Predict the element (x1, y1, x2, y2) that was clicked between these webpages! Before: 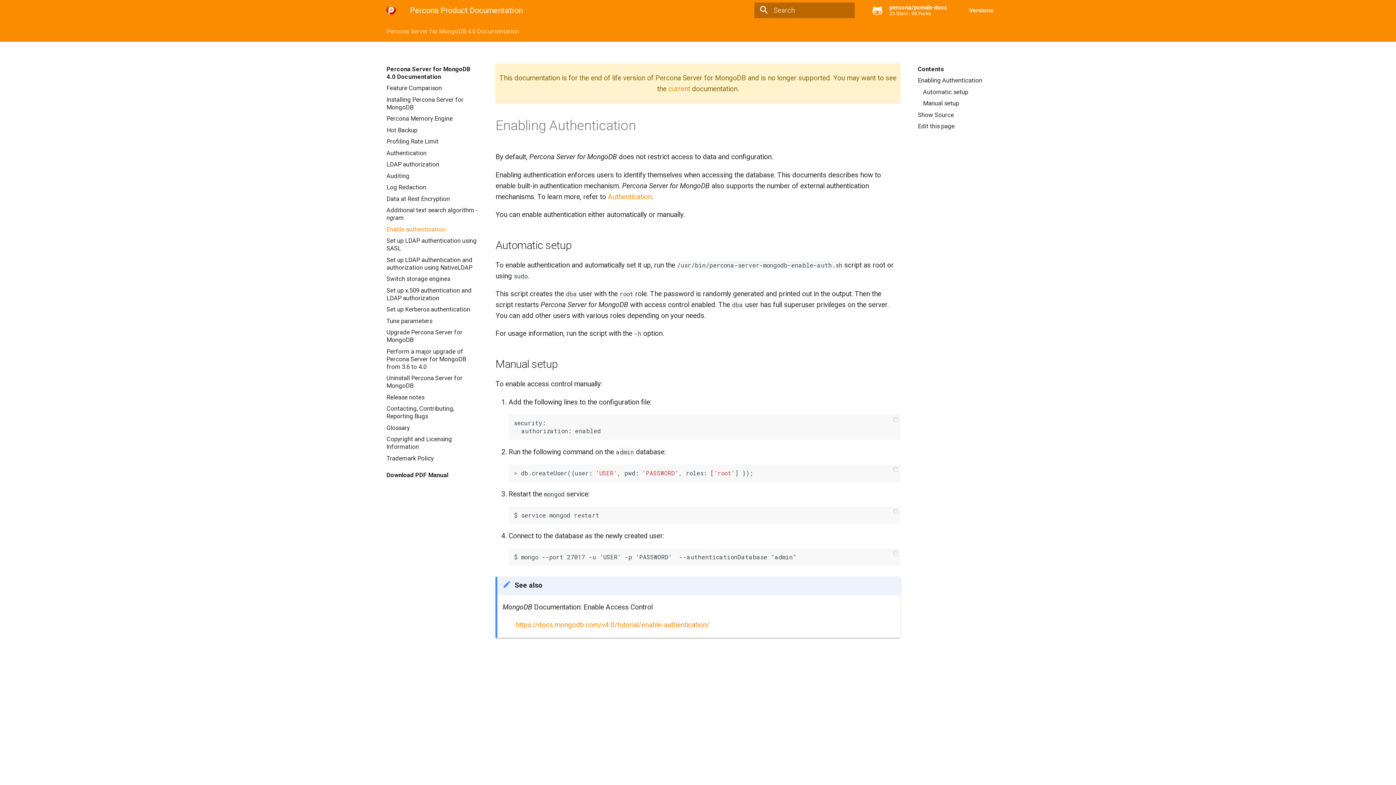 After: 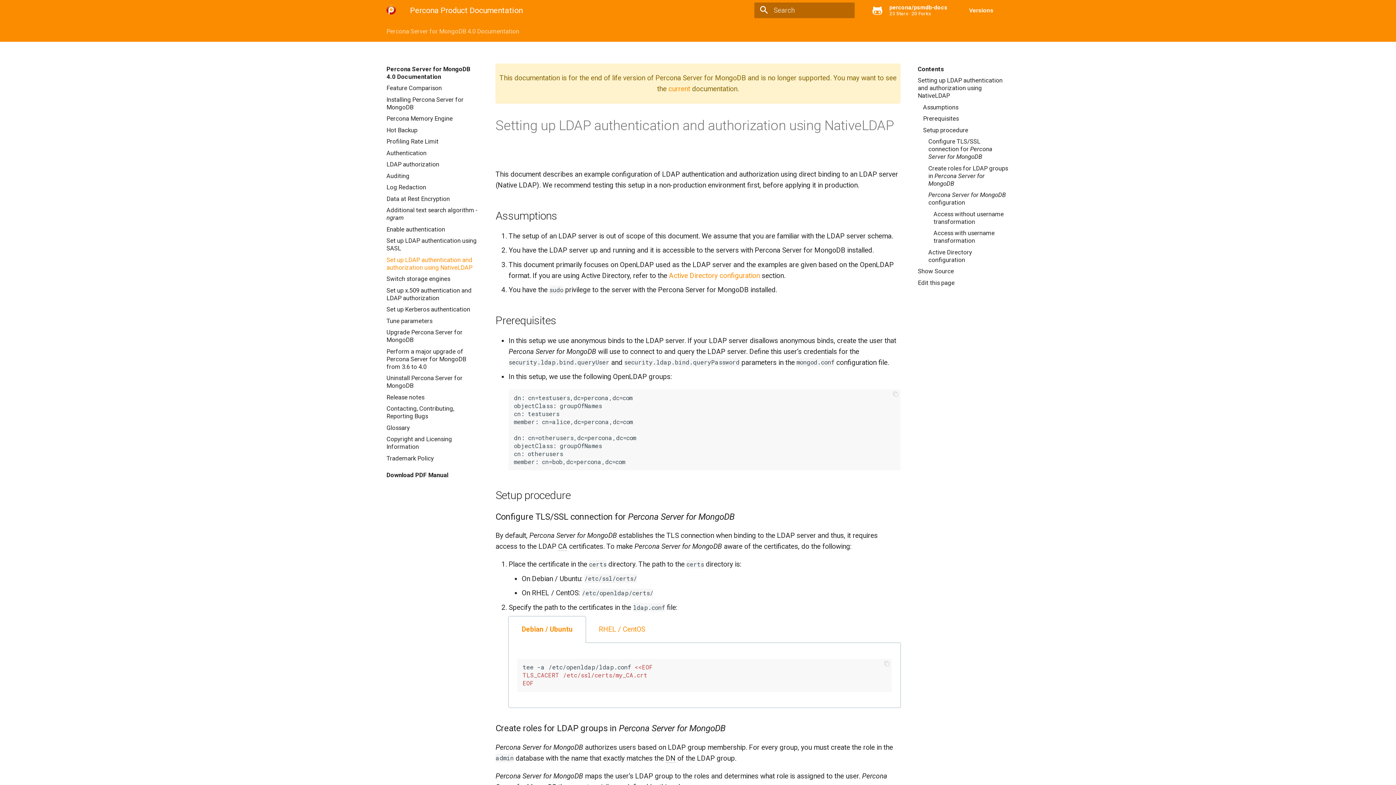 Action: label: Set up LDAP authentication and authorization using NativeLDAP bbox: (386, 256, 478, 271)